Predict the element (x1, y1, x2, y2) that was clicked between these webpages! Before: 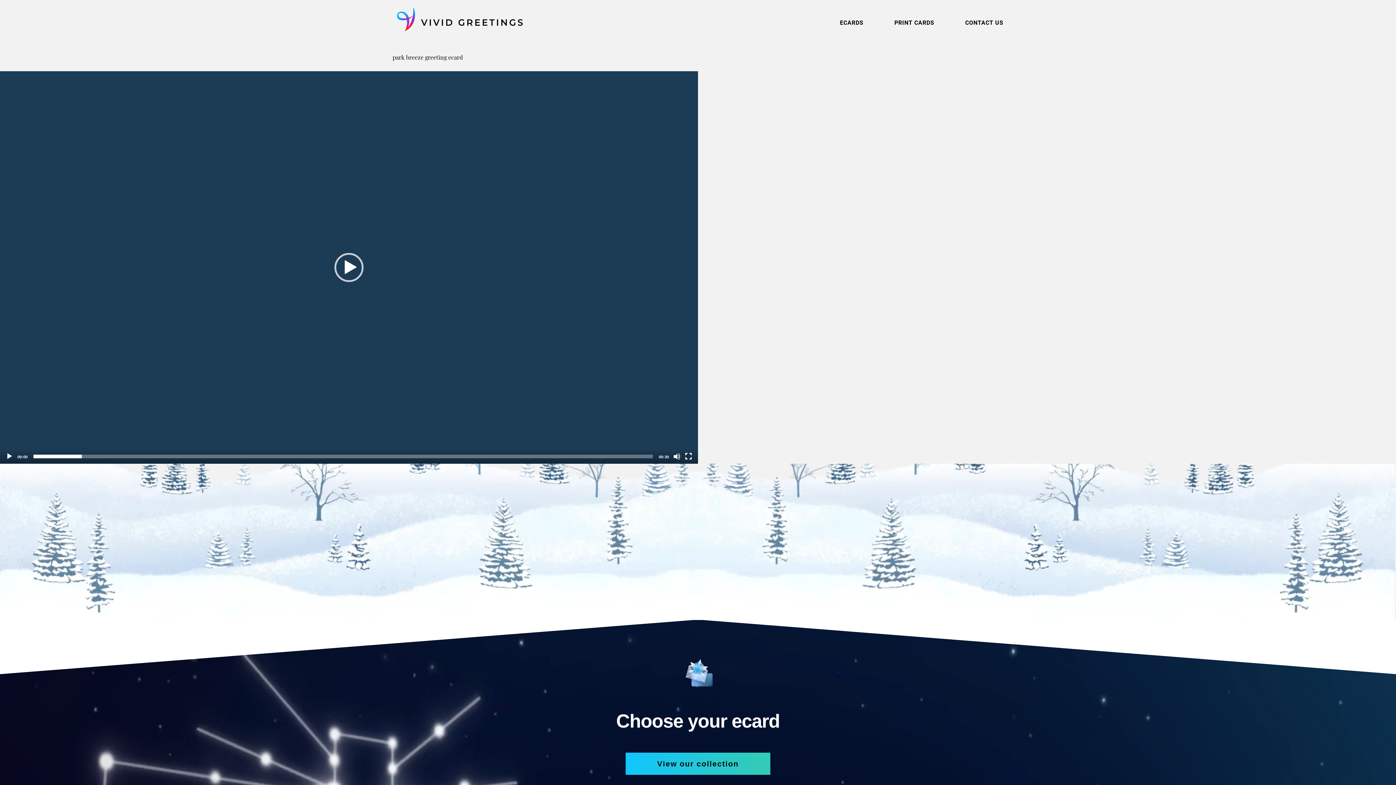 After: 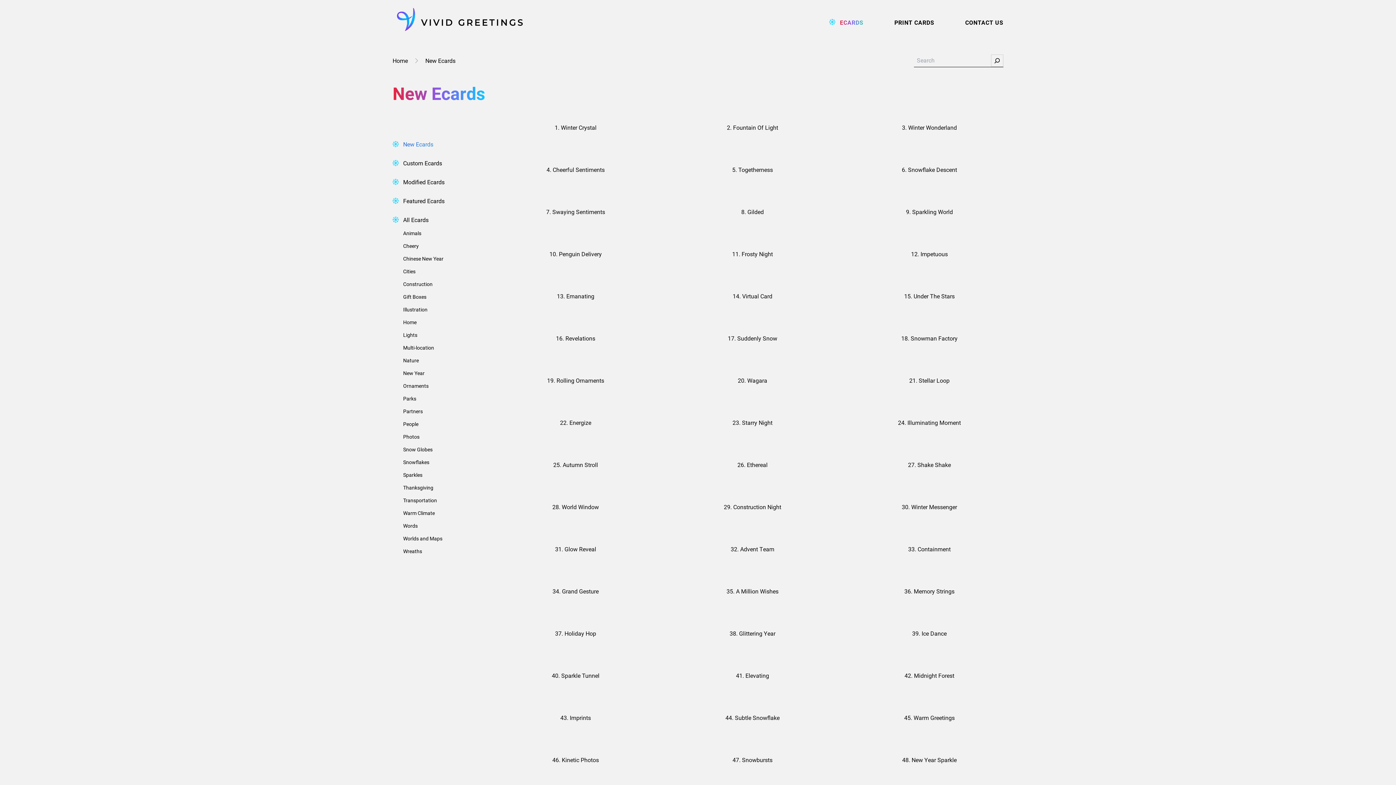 Action: label: ECARDS bbox: (819, 18, 873, 26)